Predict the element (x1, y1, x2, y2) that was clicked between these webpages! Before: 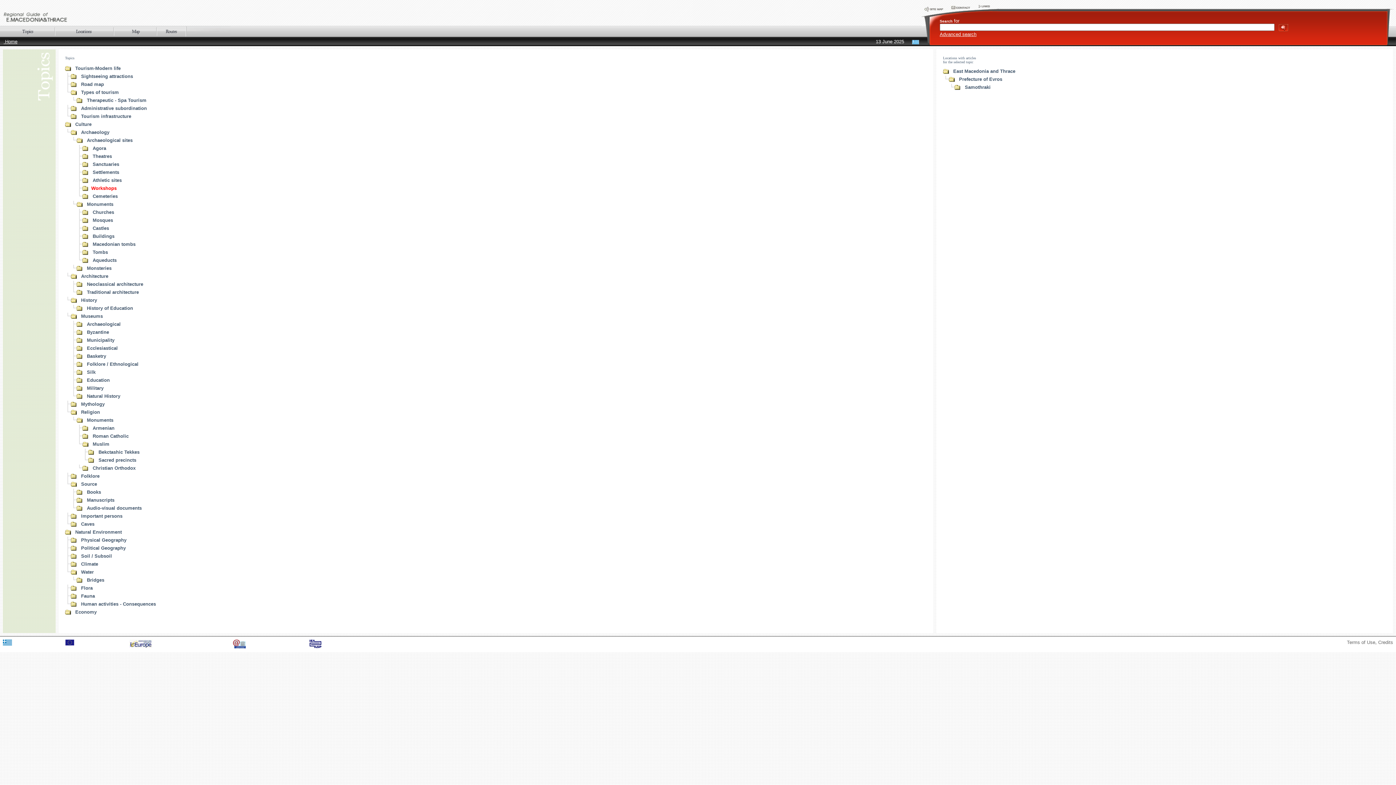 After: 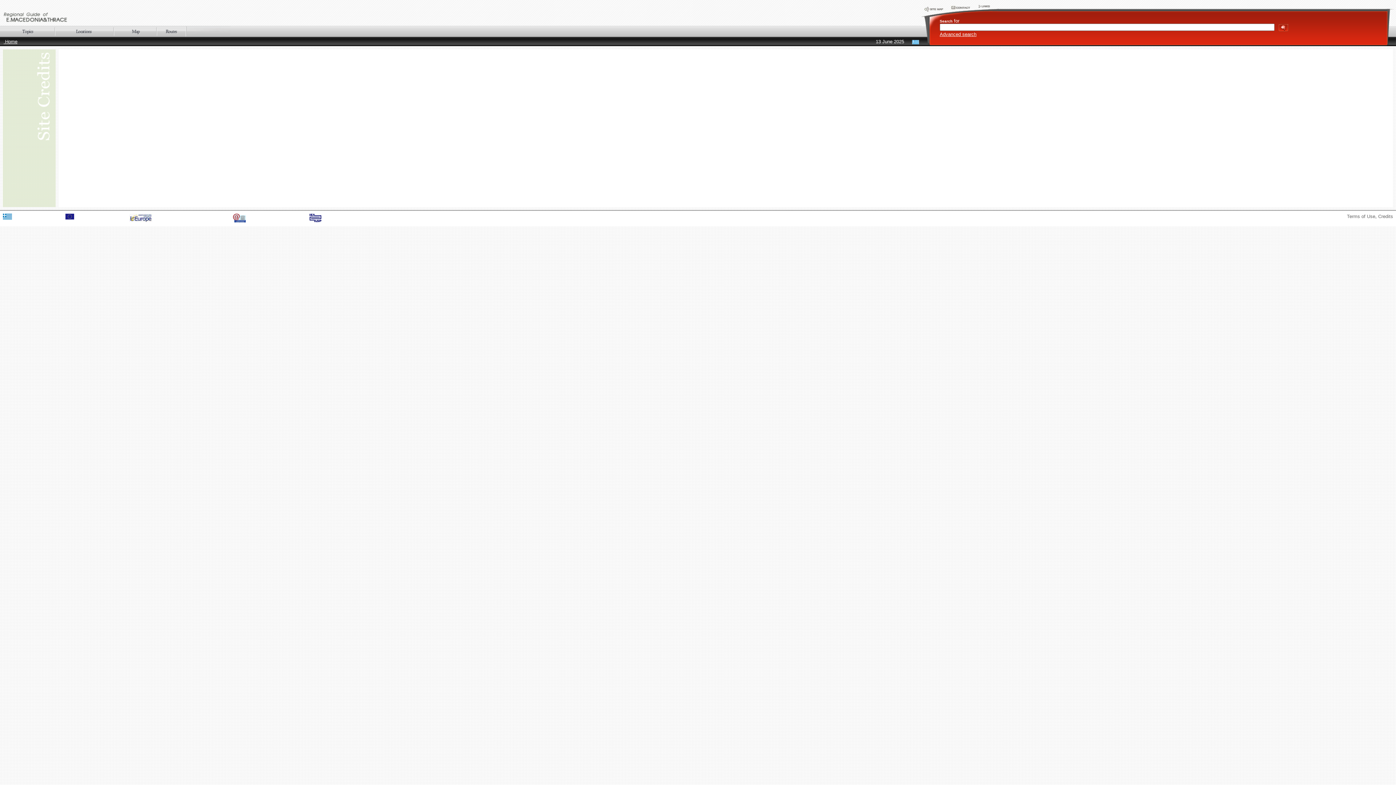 Action: bbox: (1378, 640, 1393, 645) label: Credits